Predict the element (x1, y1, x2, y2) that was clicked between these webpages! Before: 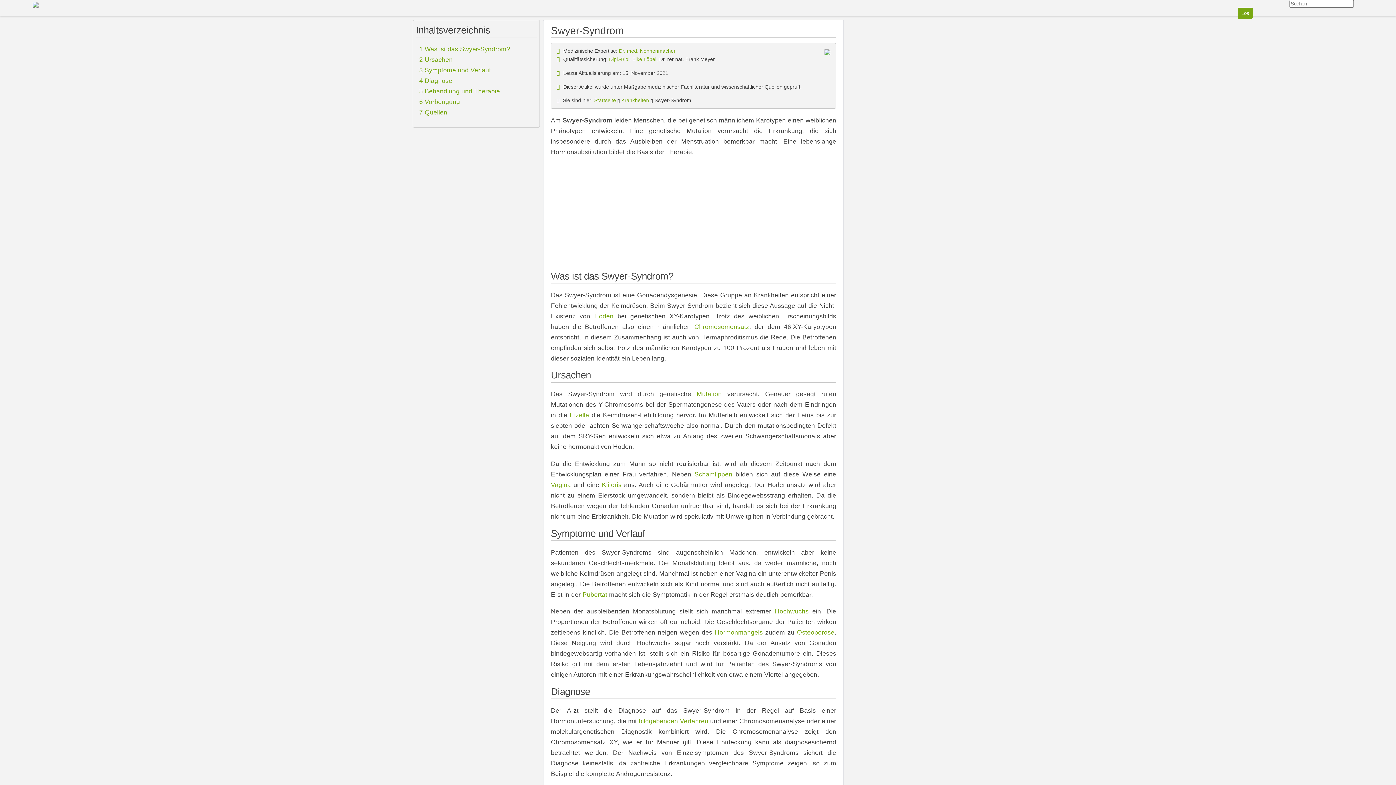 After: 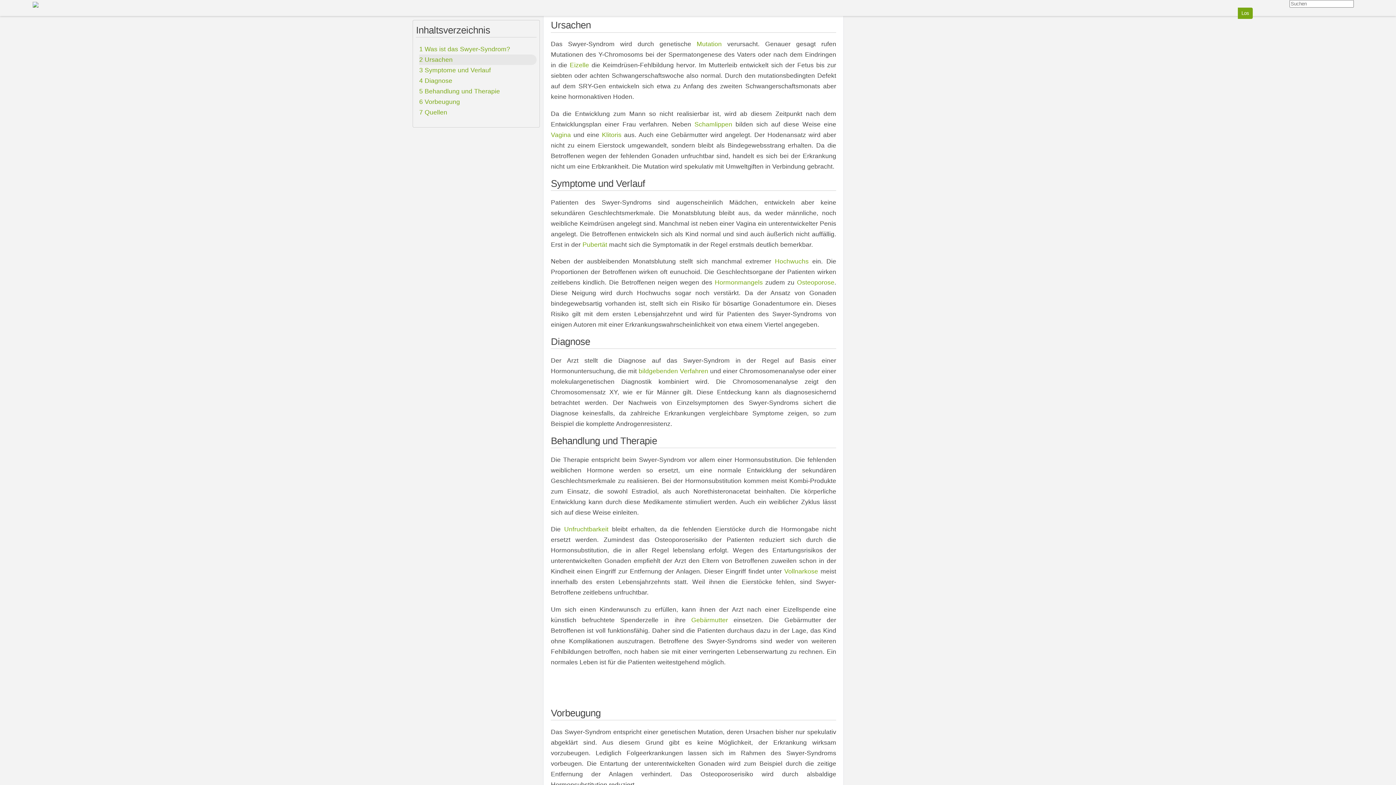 Action: label: 2 Ursachen bbox: (419, 56, 452, 63)